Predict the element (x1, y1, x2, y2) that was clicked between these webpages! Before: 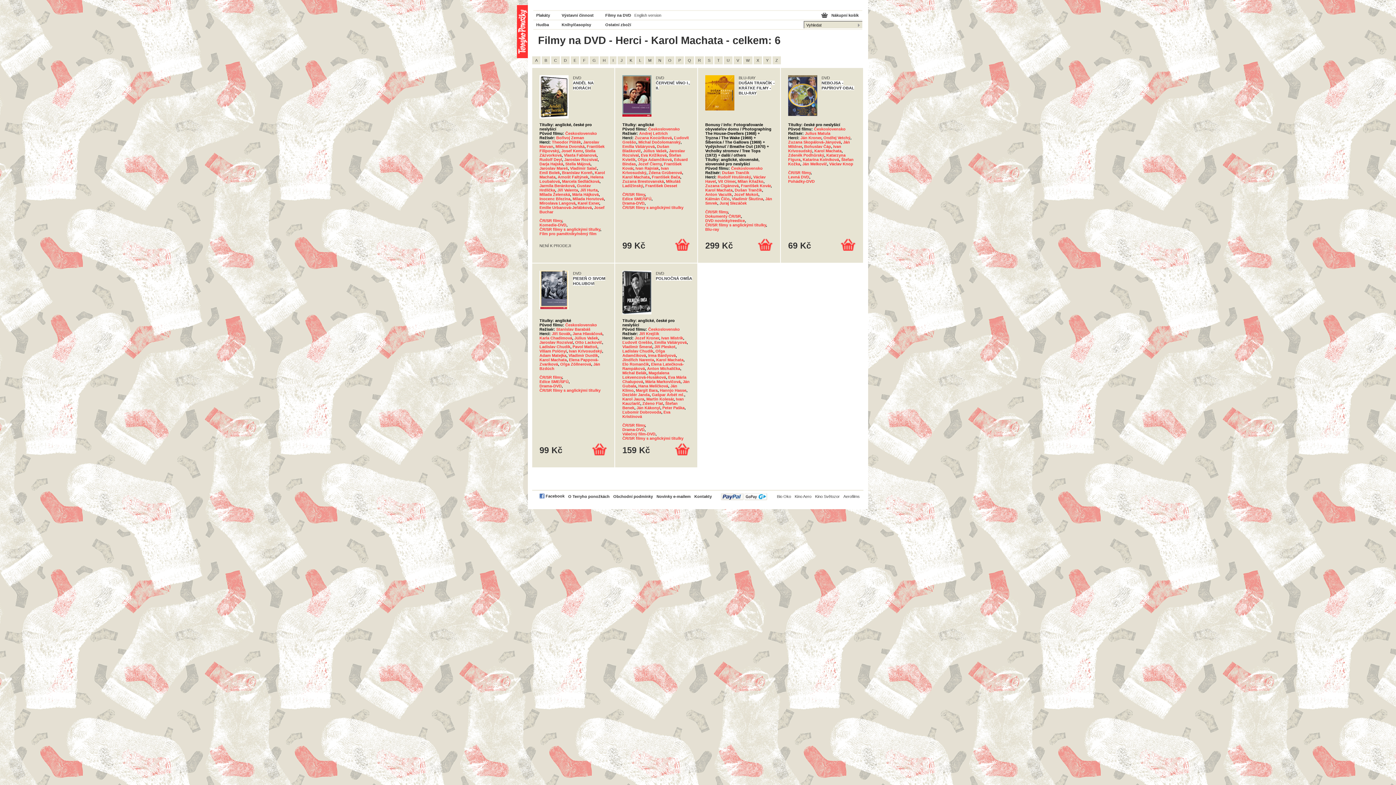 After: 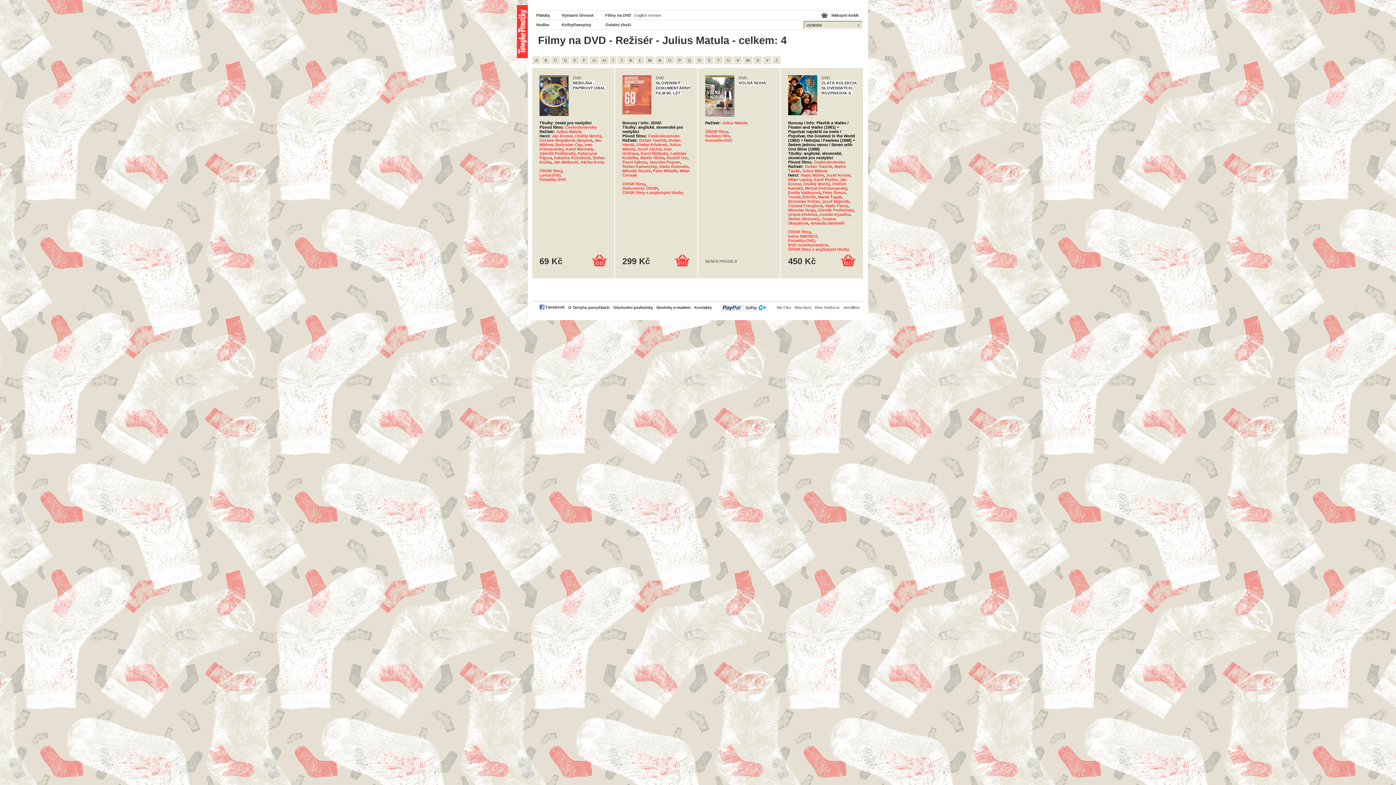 Action: bbox: (805, 131, 830, 135) label: Julius Matula